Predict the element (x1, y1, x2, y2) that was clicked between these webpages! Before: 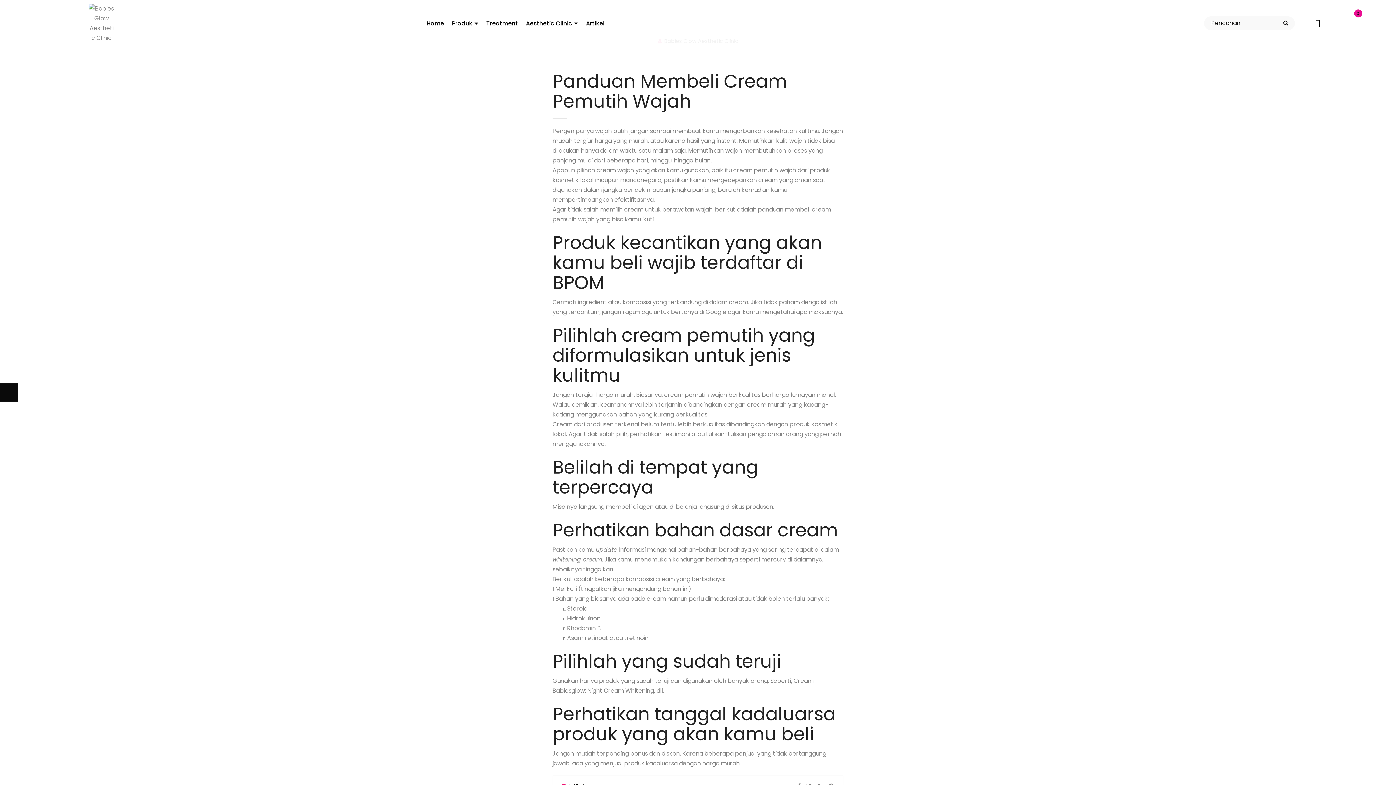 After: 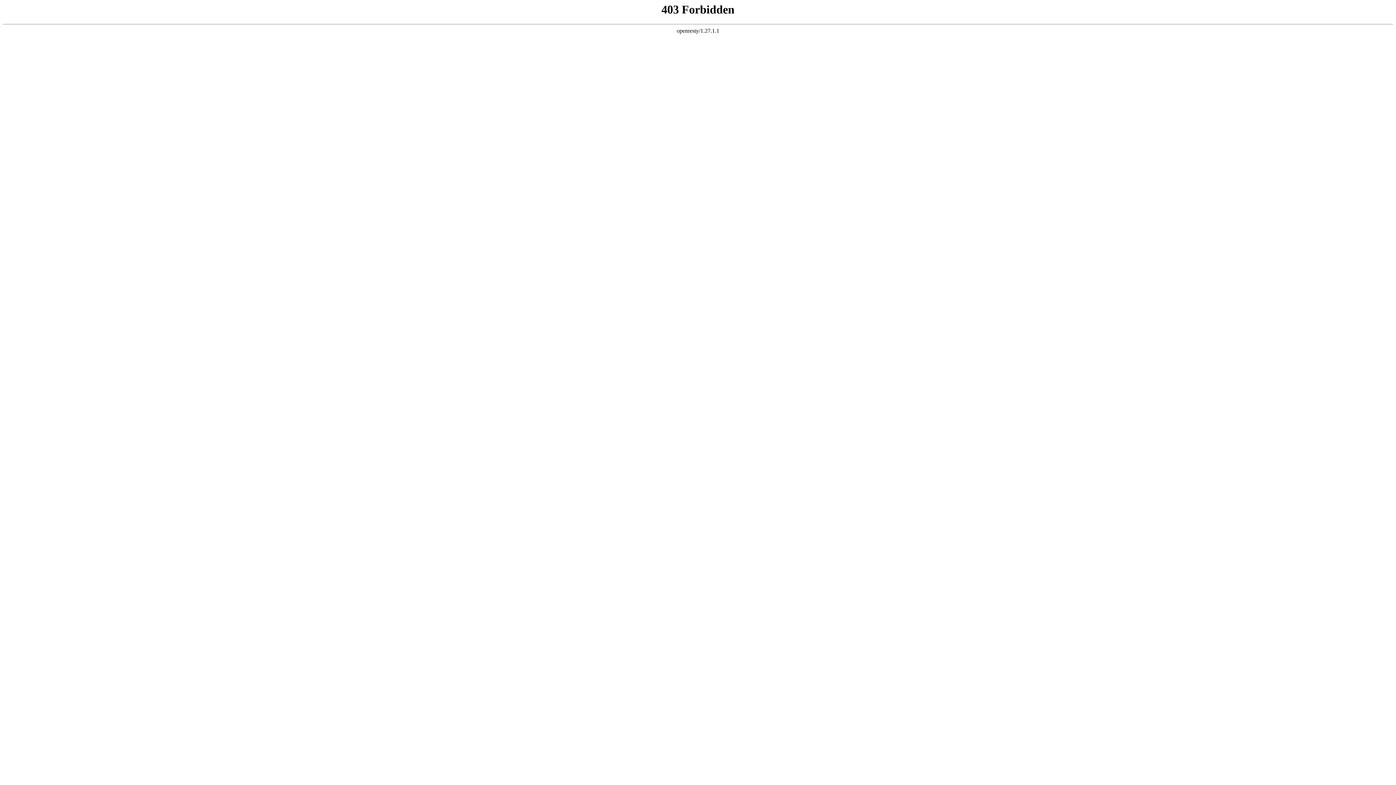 Action: bbox: (1335, 5, 1362, 41) label: 0